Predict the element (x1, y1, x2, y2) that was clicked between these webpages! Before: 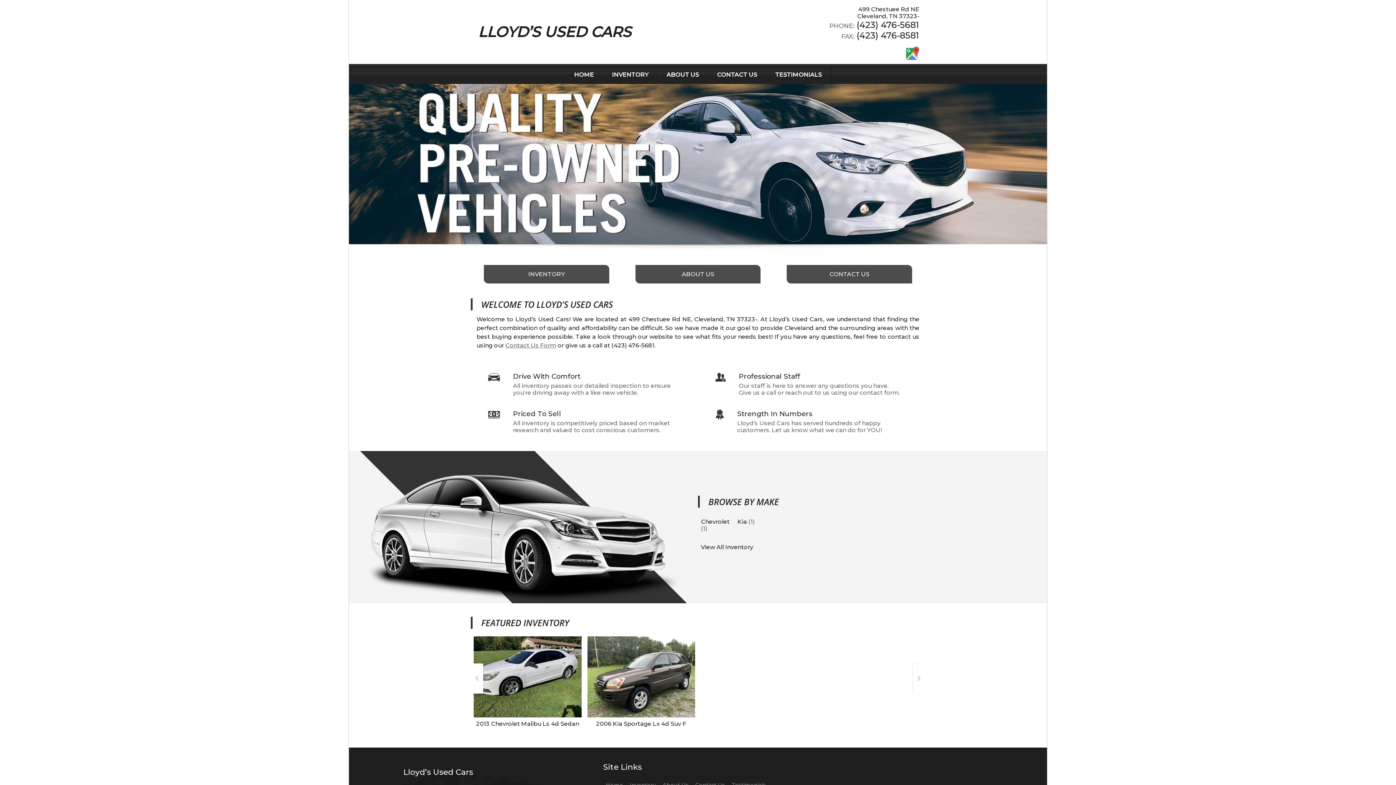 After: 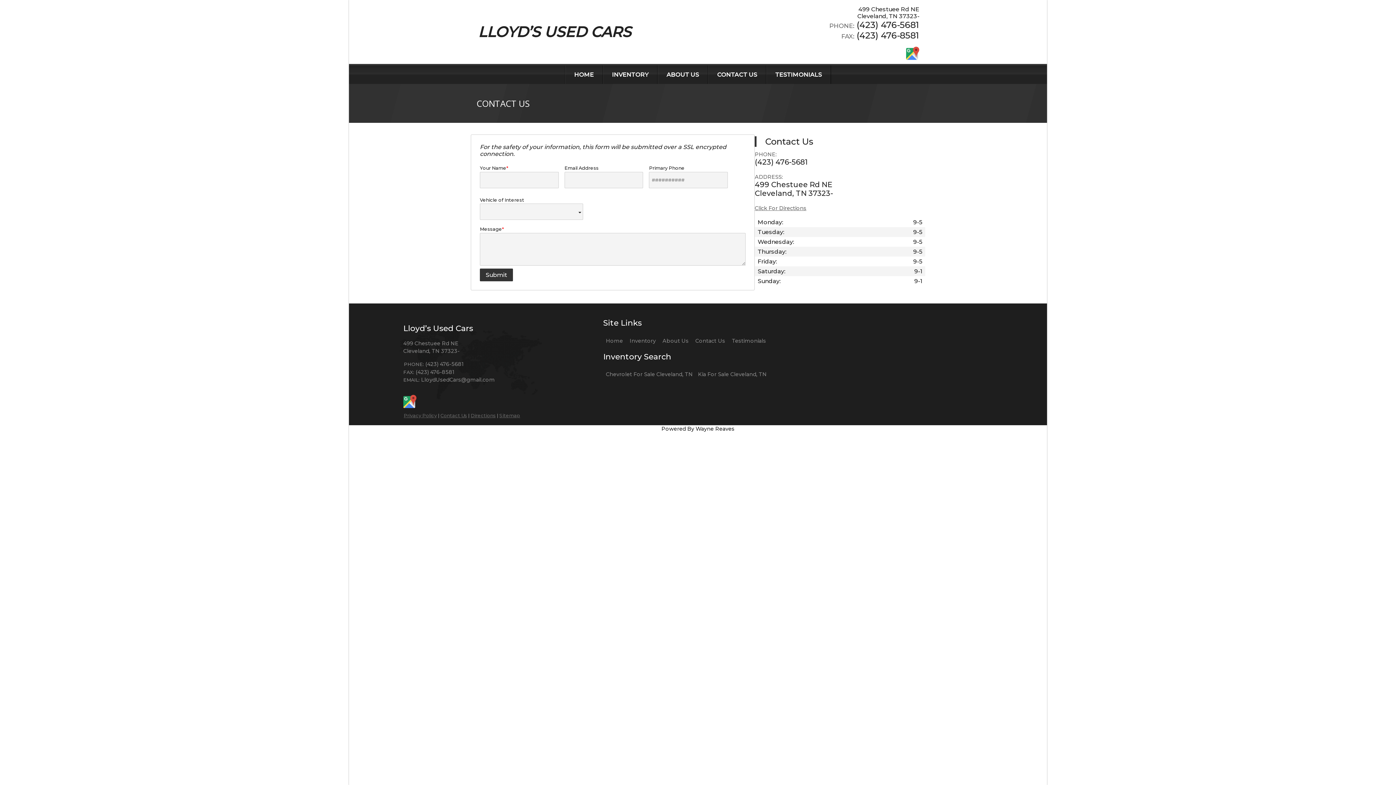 Action: label: Contact Us Form bbox: (505, 342, 556, 349)